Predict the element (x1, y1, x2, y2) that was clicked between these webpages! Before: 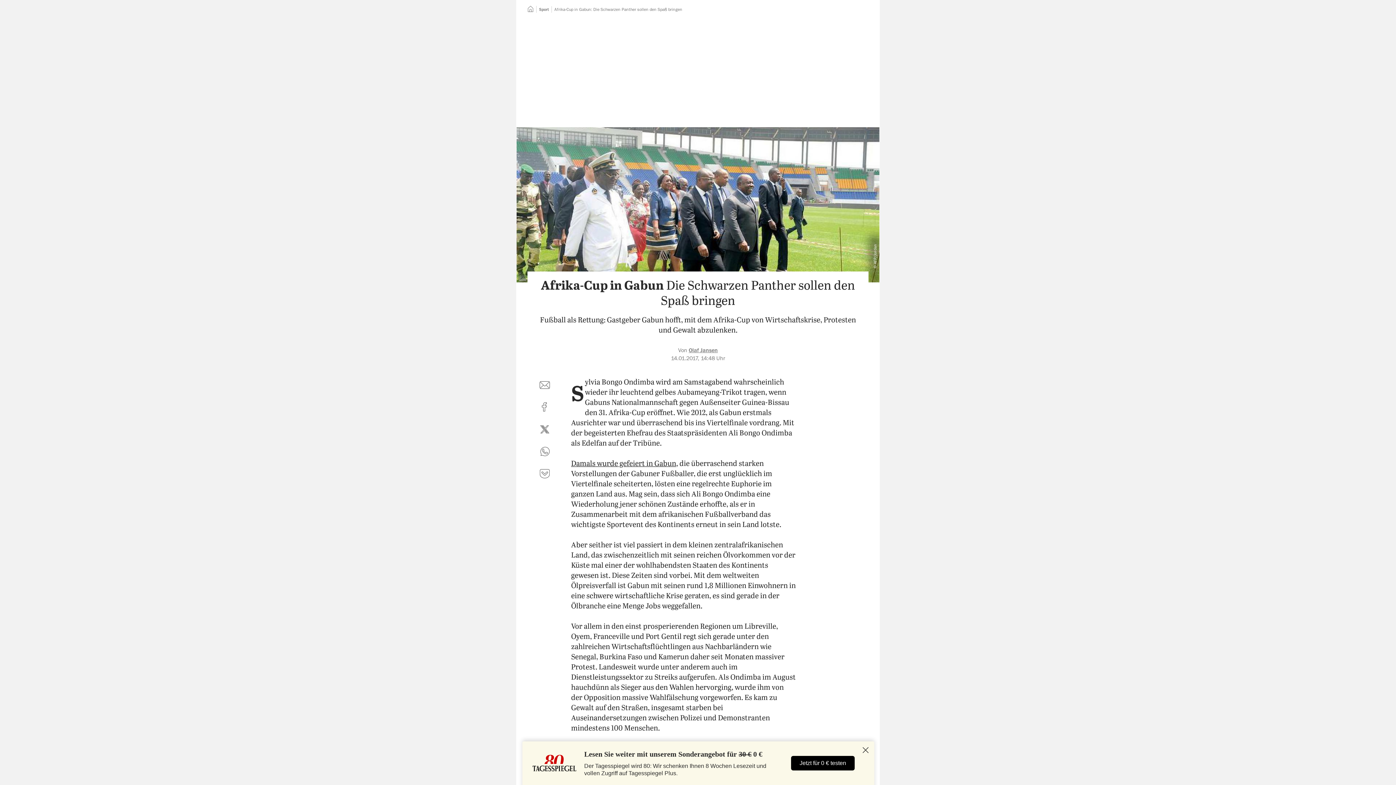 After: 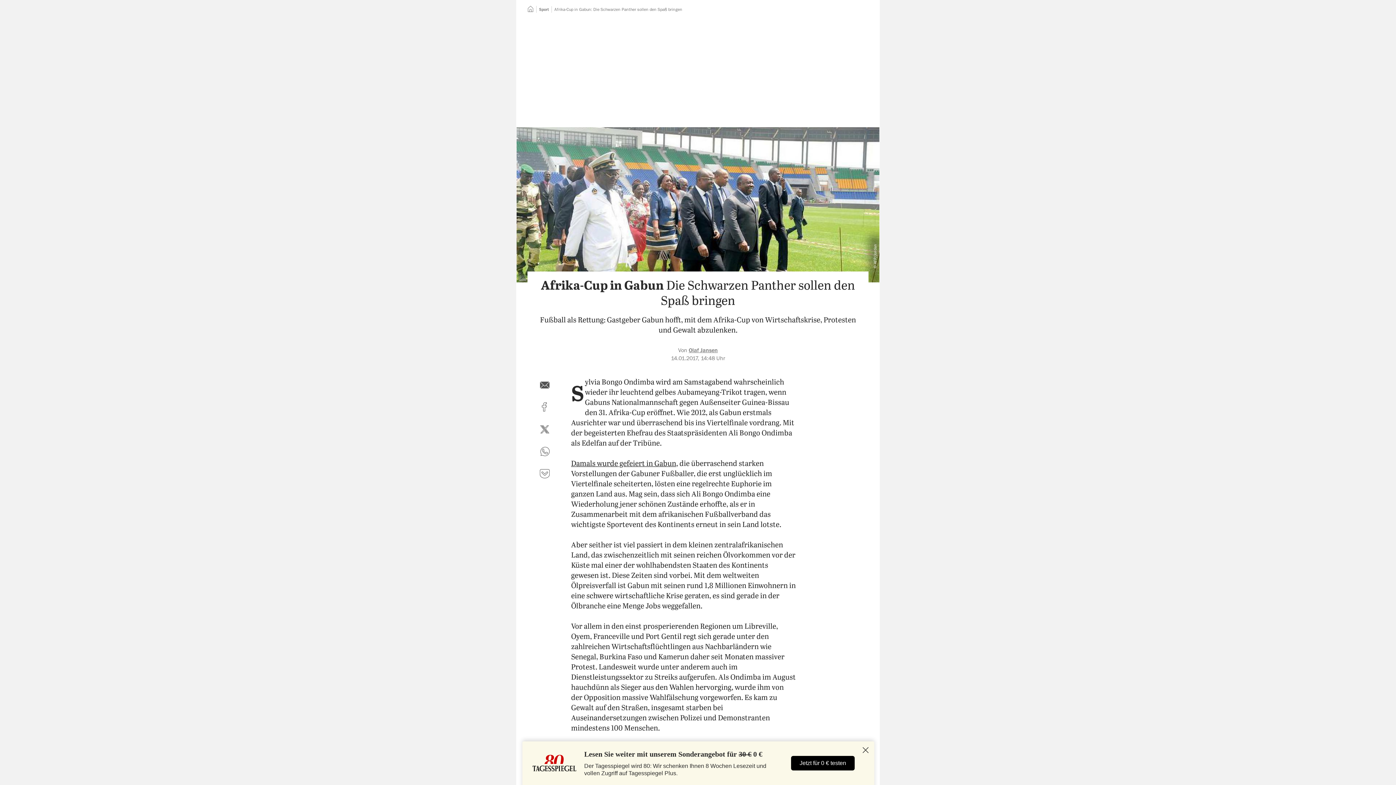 Action: bbox: (536, 376, 553, 393) label: per E-Mail teilen